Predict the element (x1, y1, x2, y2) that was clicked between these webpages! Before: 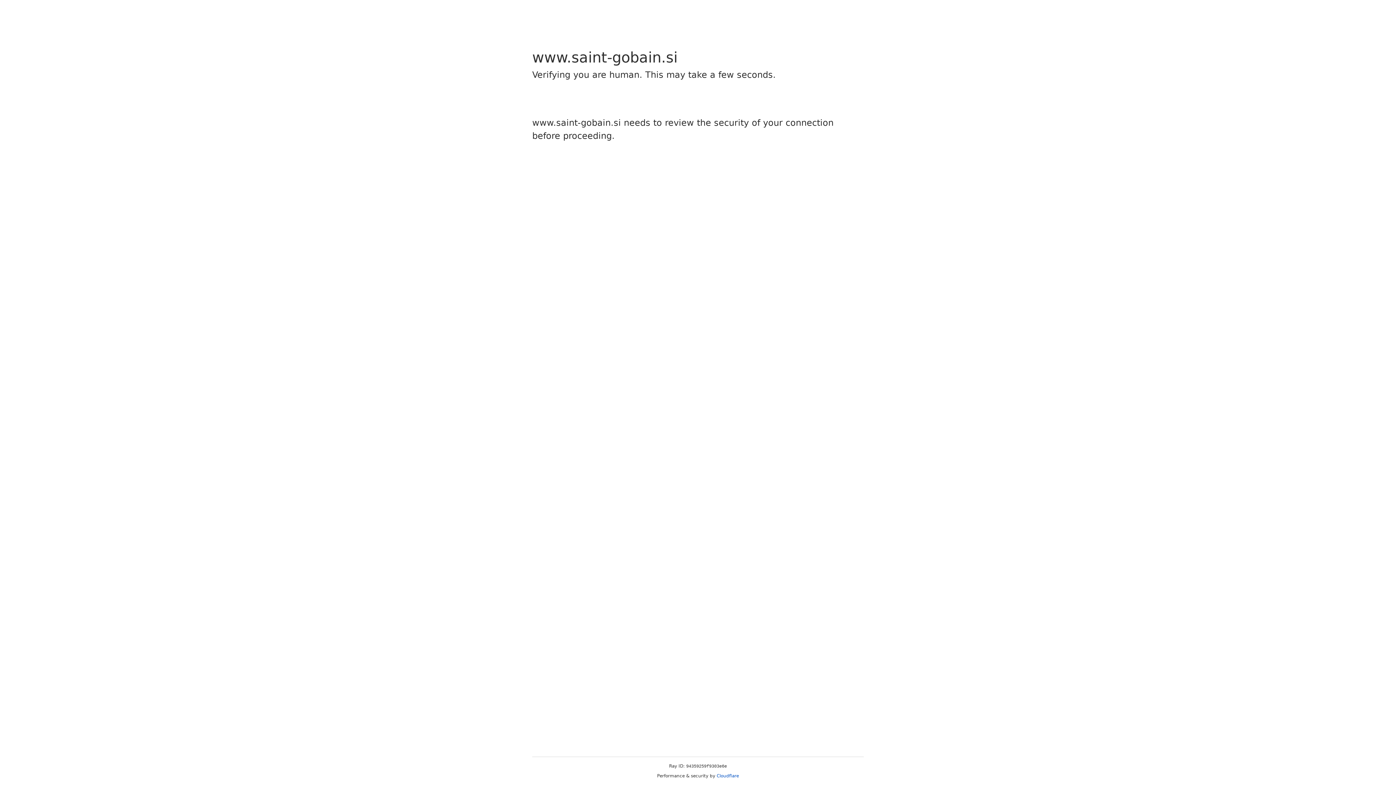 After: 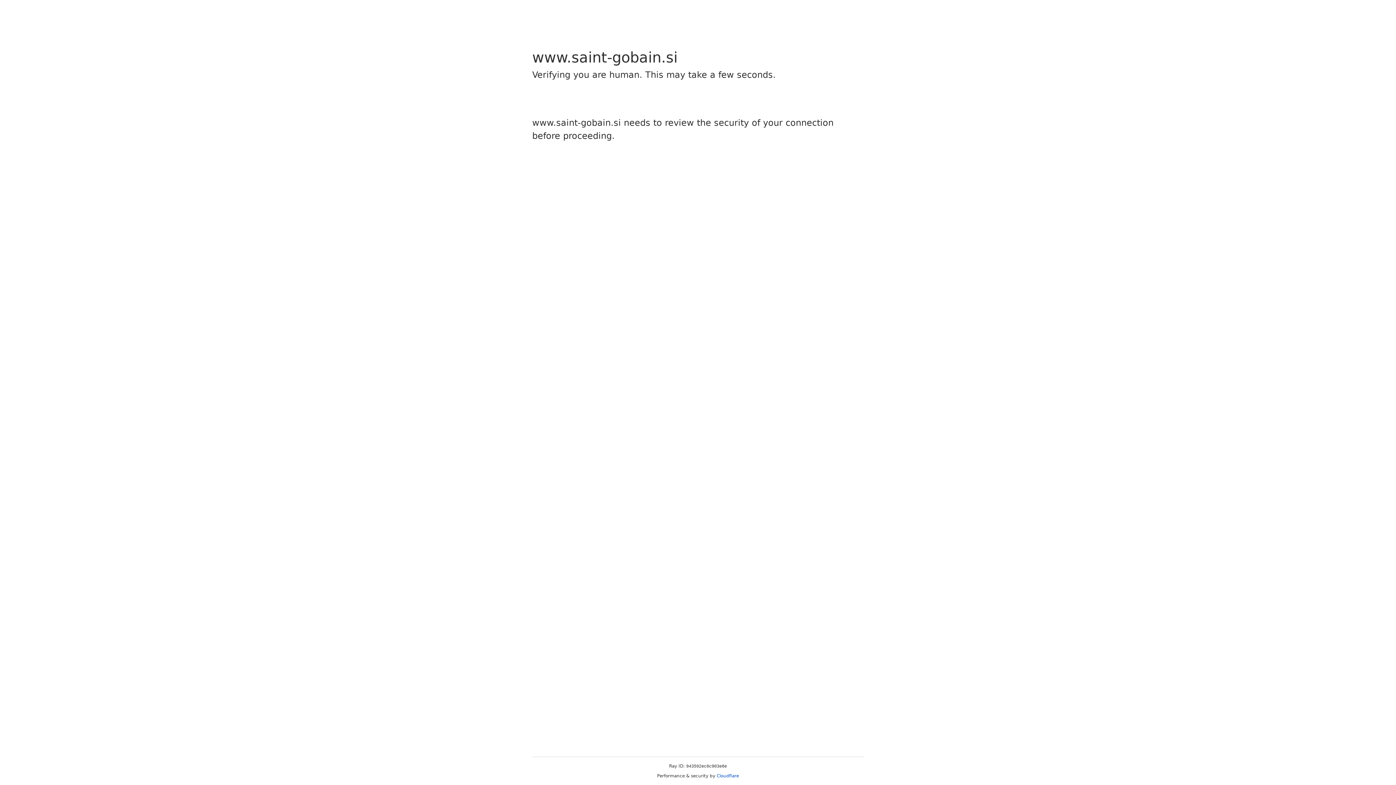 Action: label: Cloudflare bbox: (716, 773, 739, 778)